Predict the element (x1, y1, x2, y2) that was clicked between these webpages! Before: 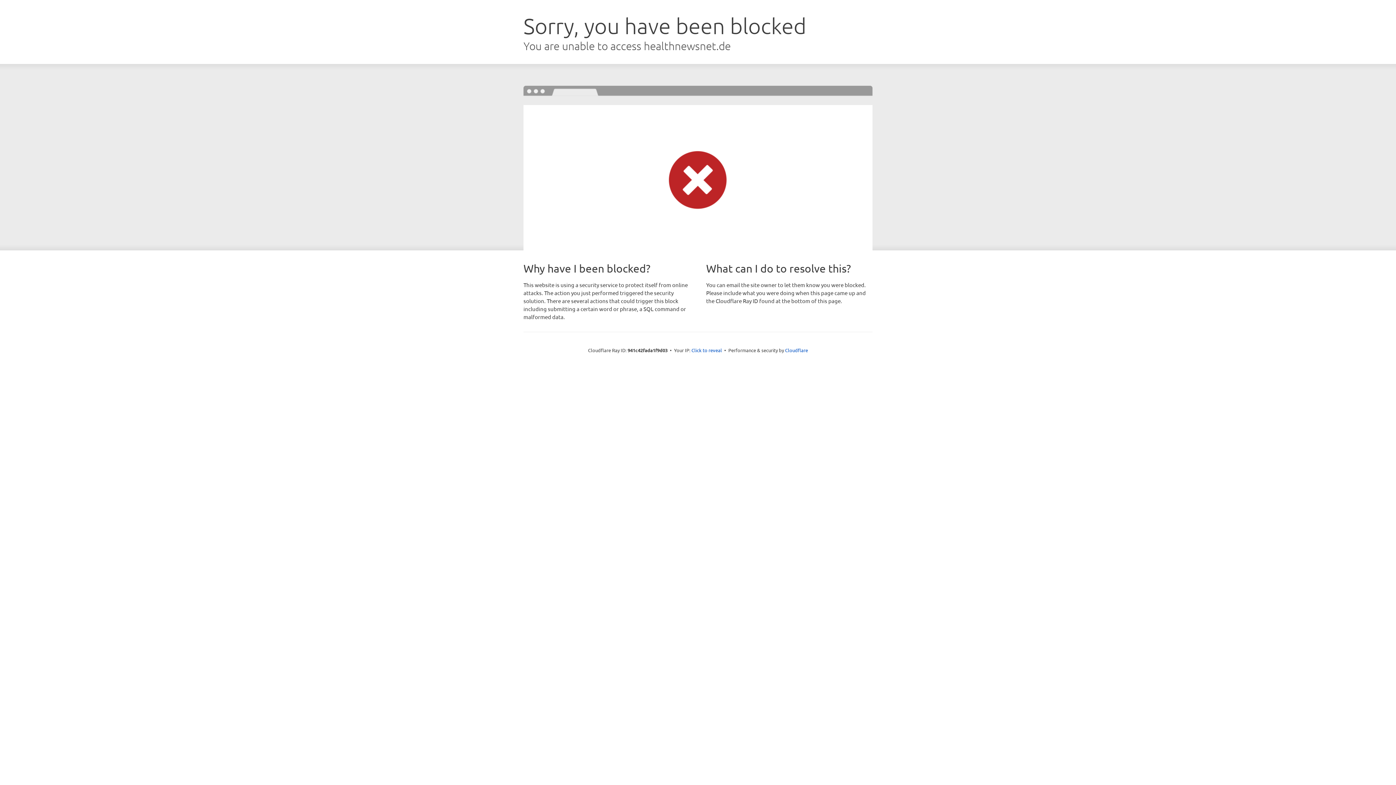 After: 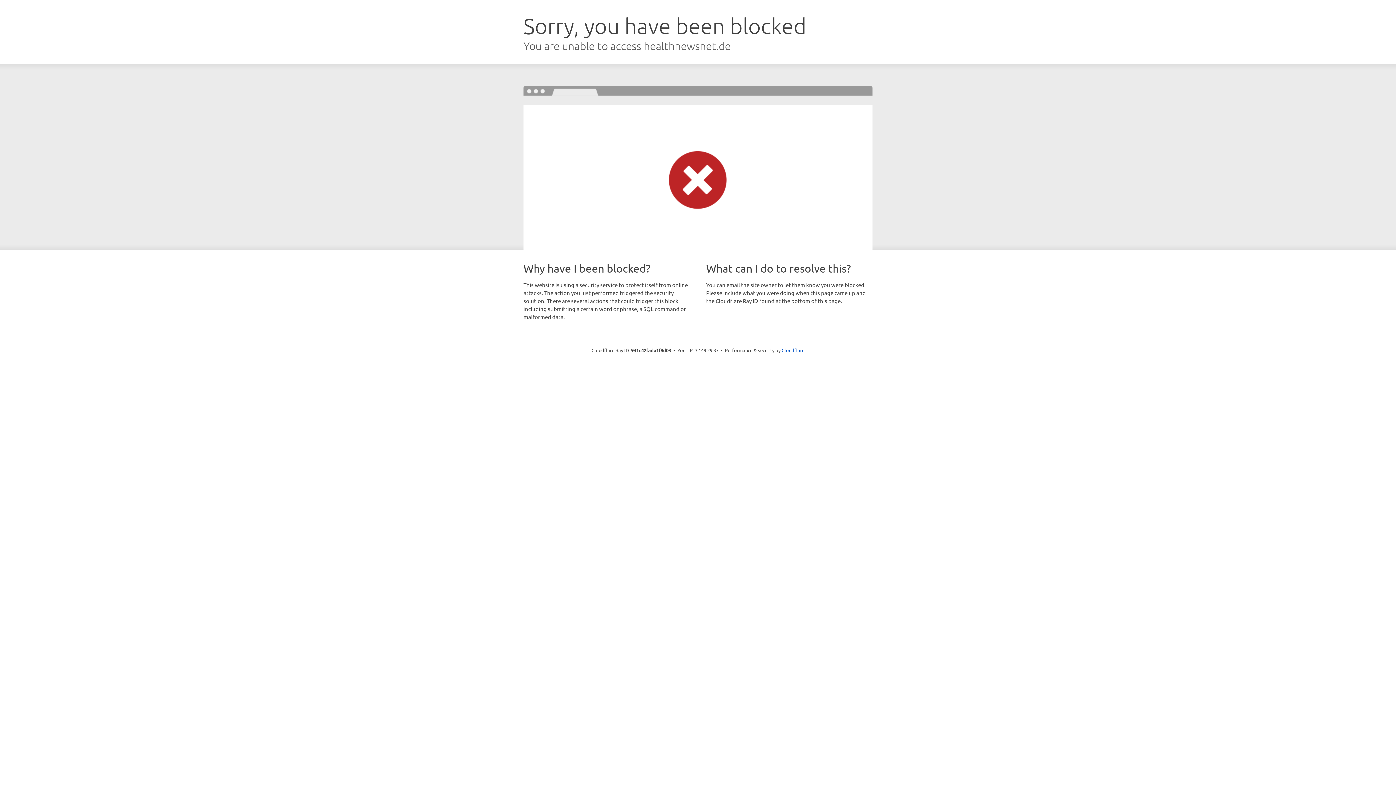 Action: label: Click to reveal bbox: (691, 346, 722, 353)